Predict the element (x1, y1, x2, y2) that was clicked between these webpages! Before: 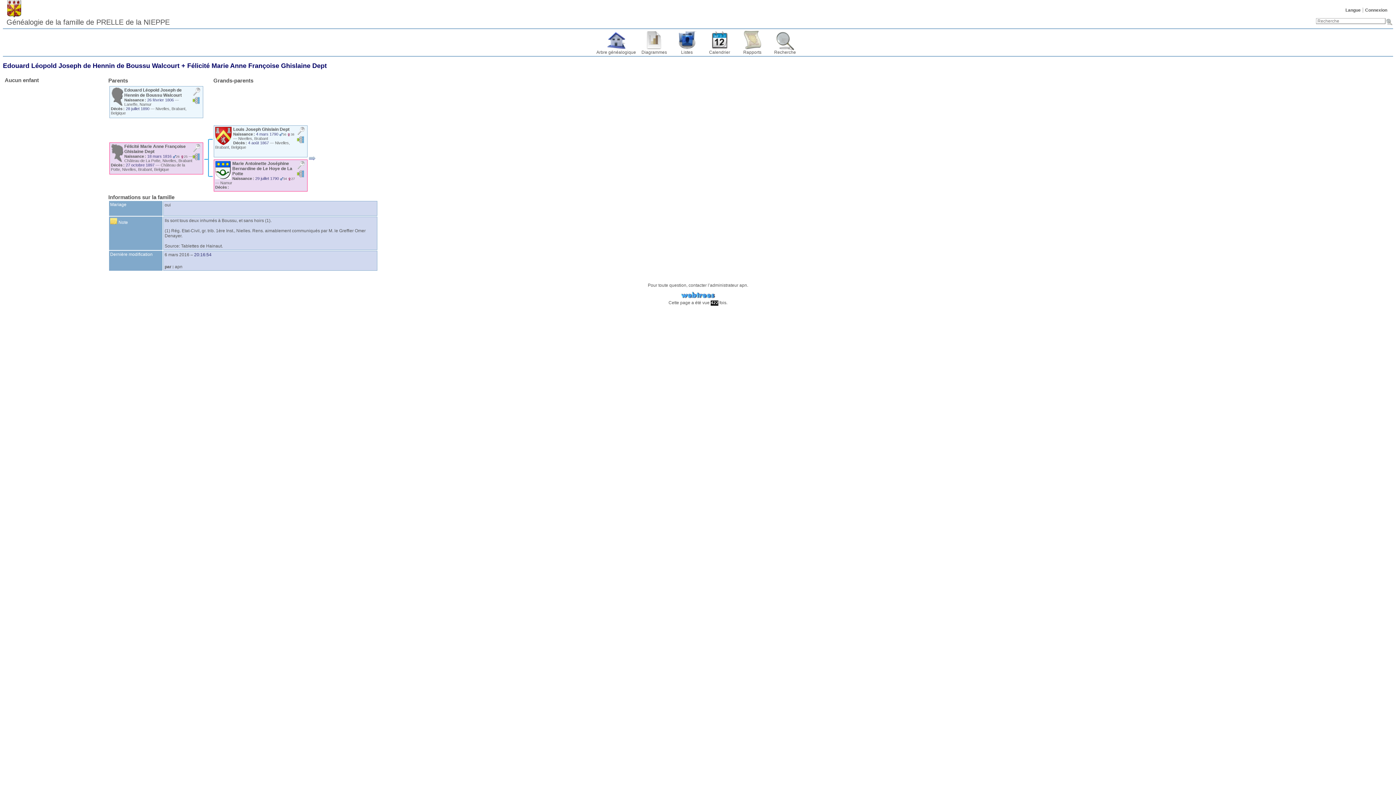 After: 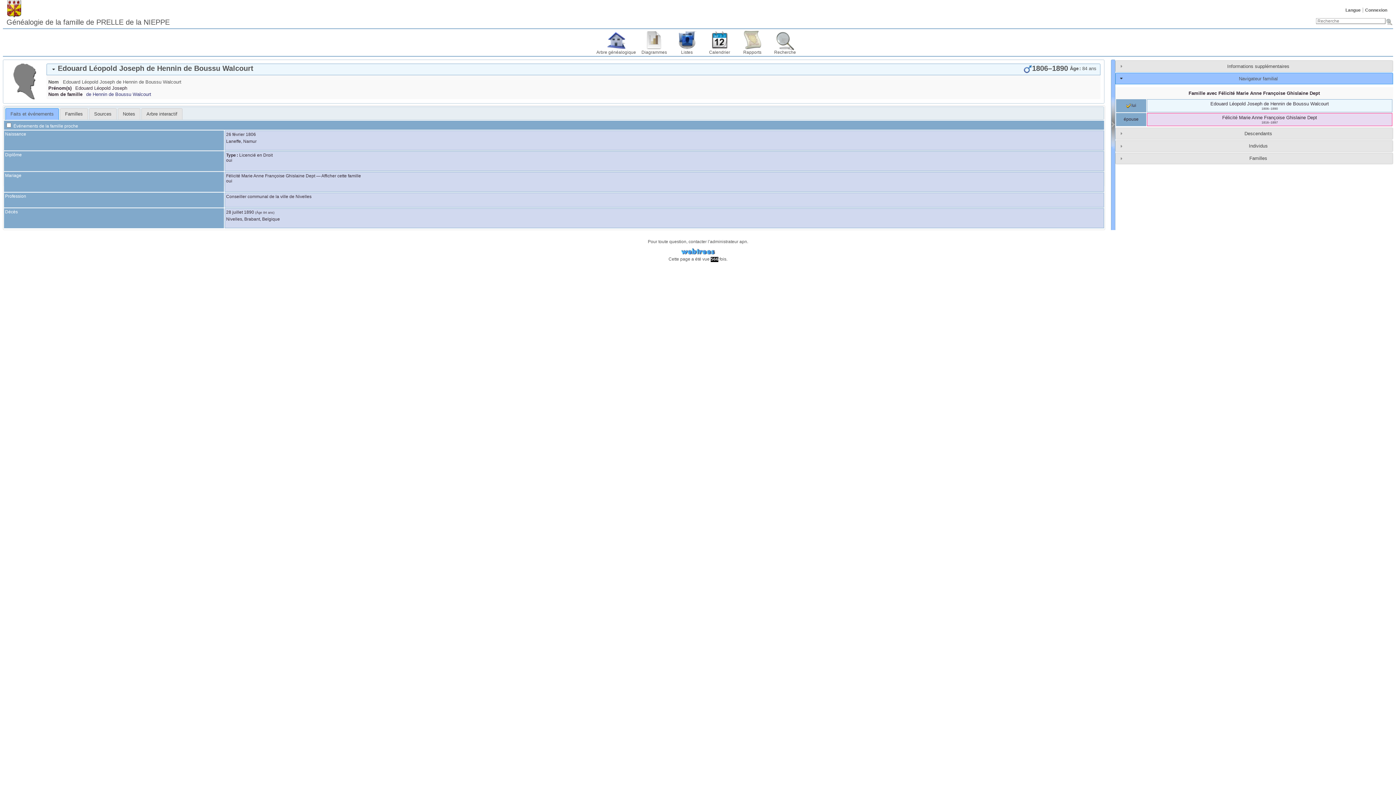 Action: bbox: (124, 87, 181, 97) label: Edouard Léopold Joseph de Hennin de Boussu Walcourt